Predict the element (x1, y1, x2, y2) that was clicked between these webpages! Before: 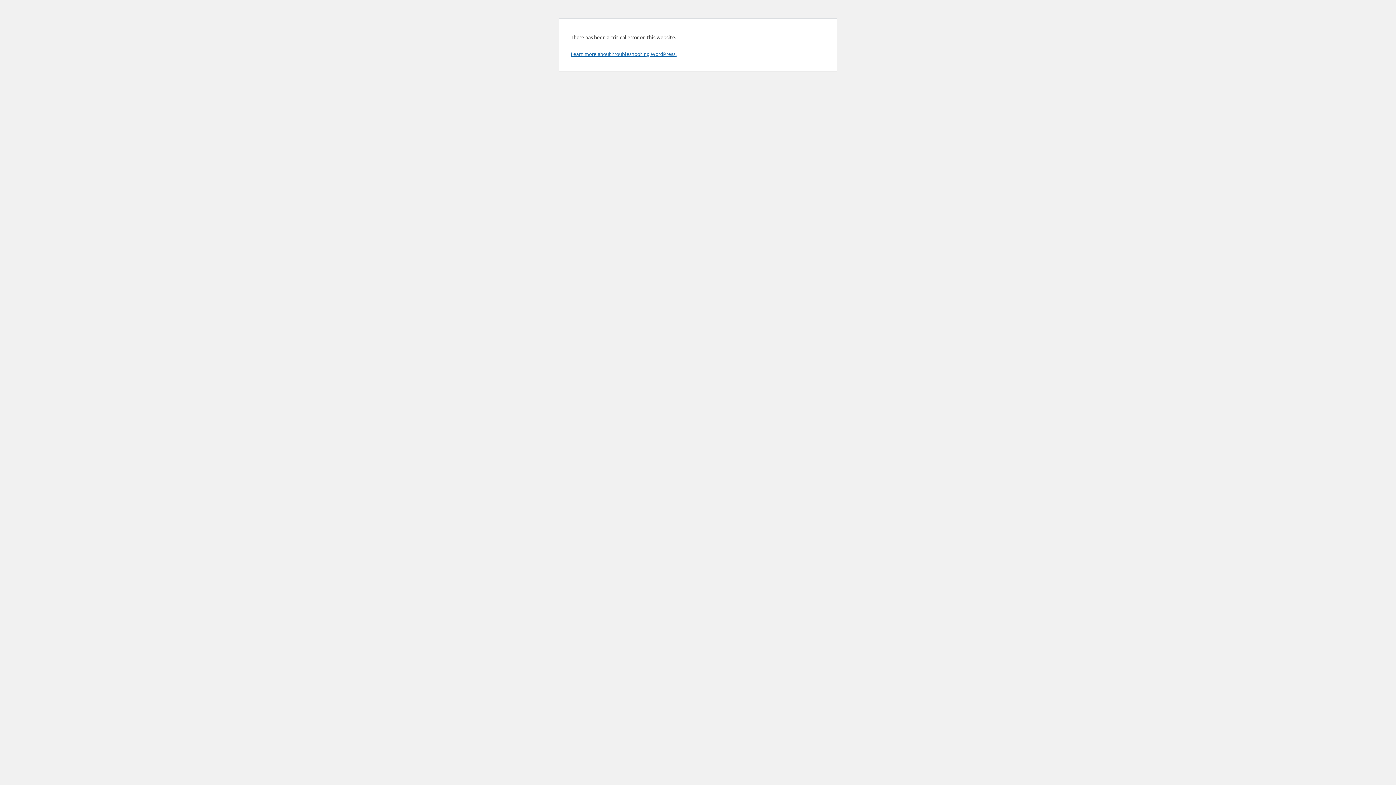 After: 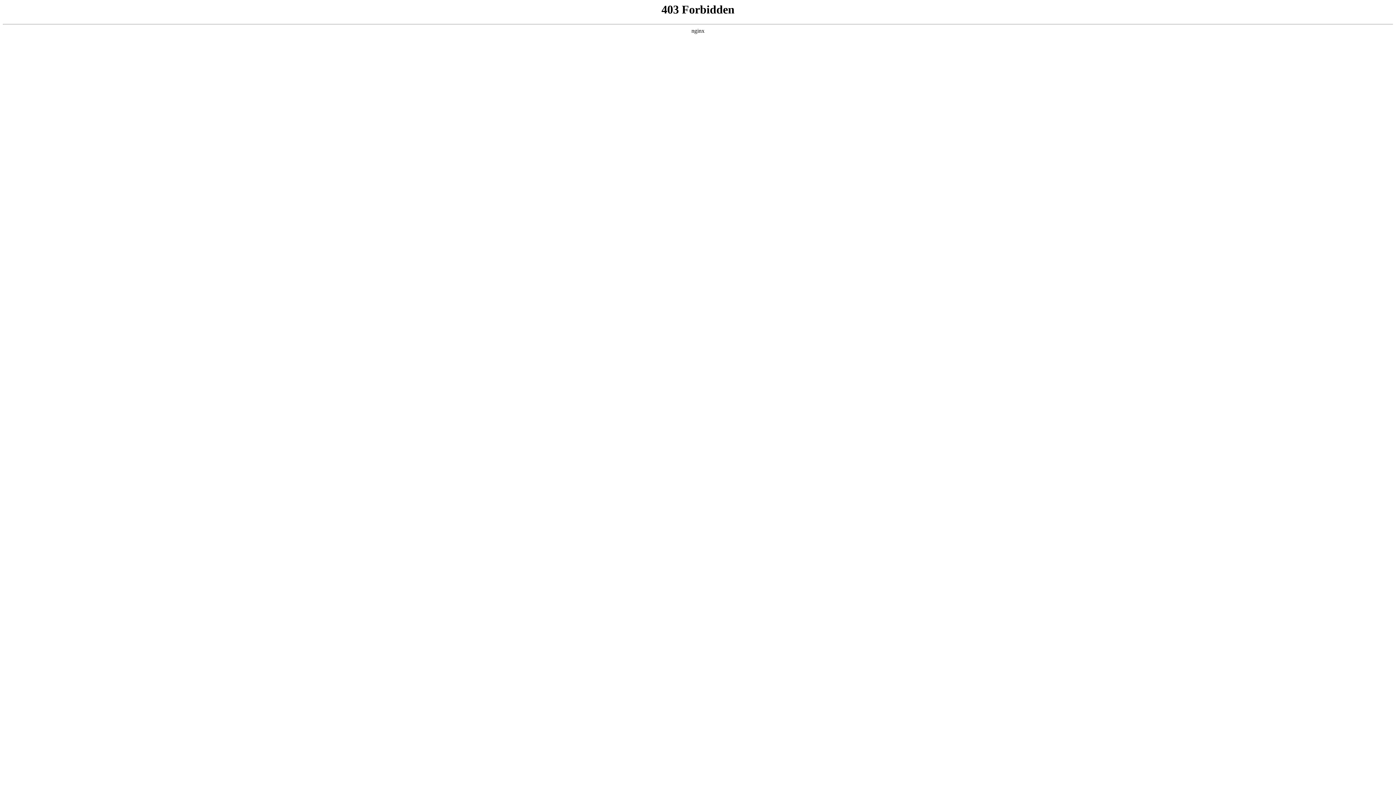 Action: label: Learn more about troubleshooting WordPress. bbox: (570, 50, 676, 57)